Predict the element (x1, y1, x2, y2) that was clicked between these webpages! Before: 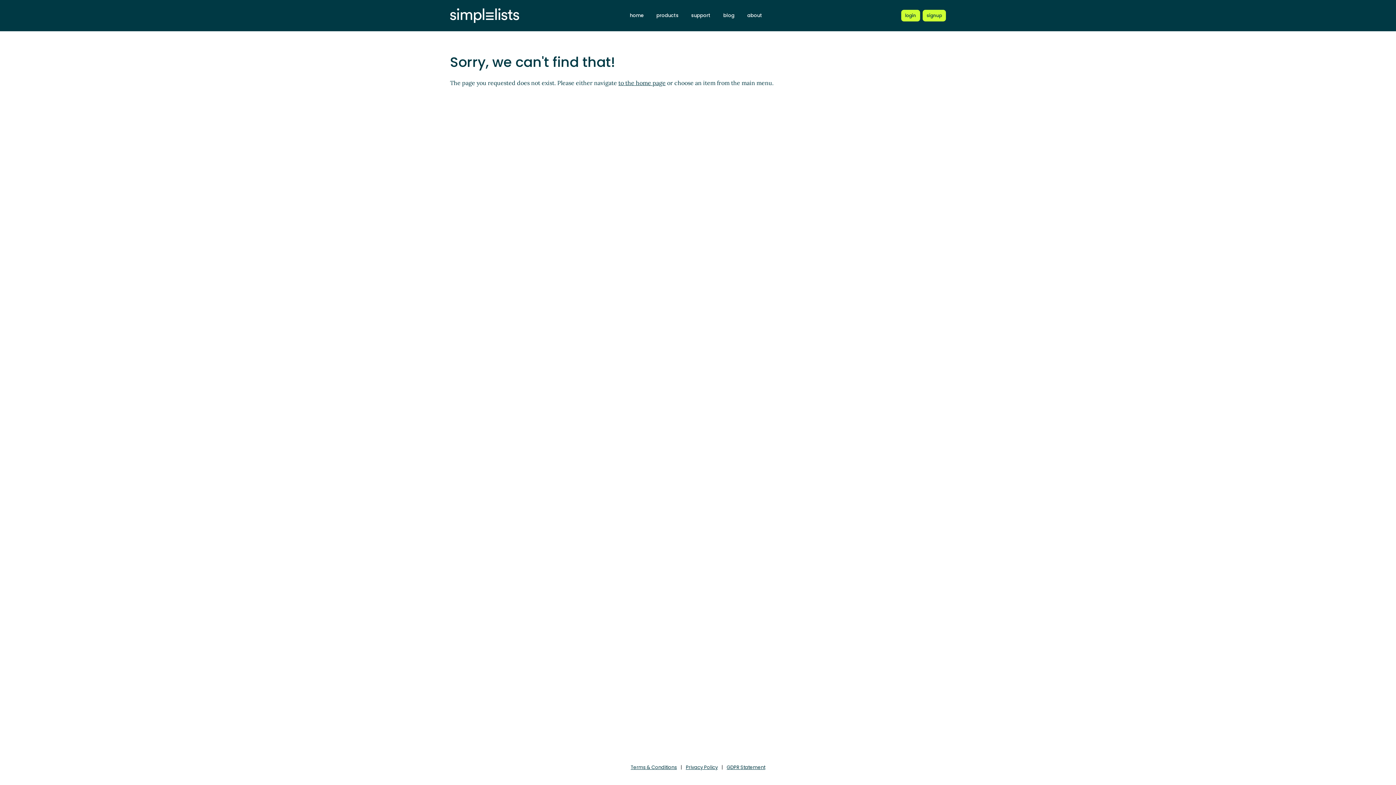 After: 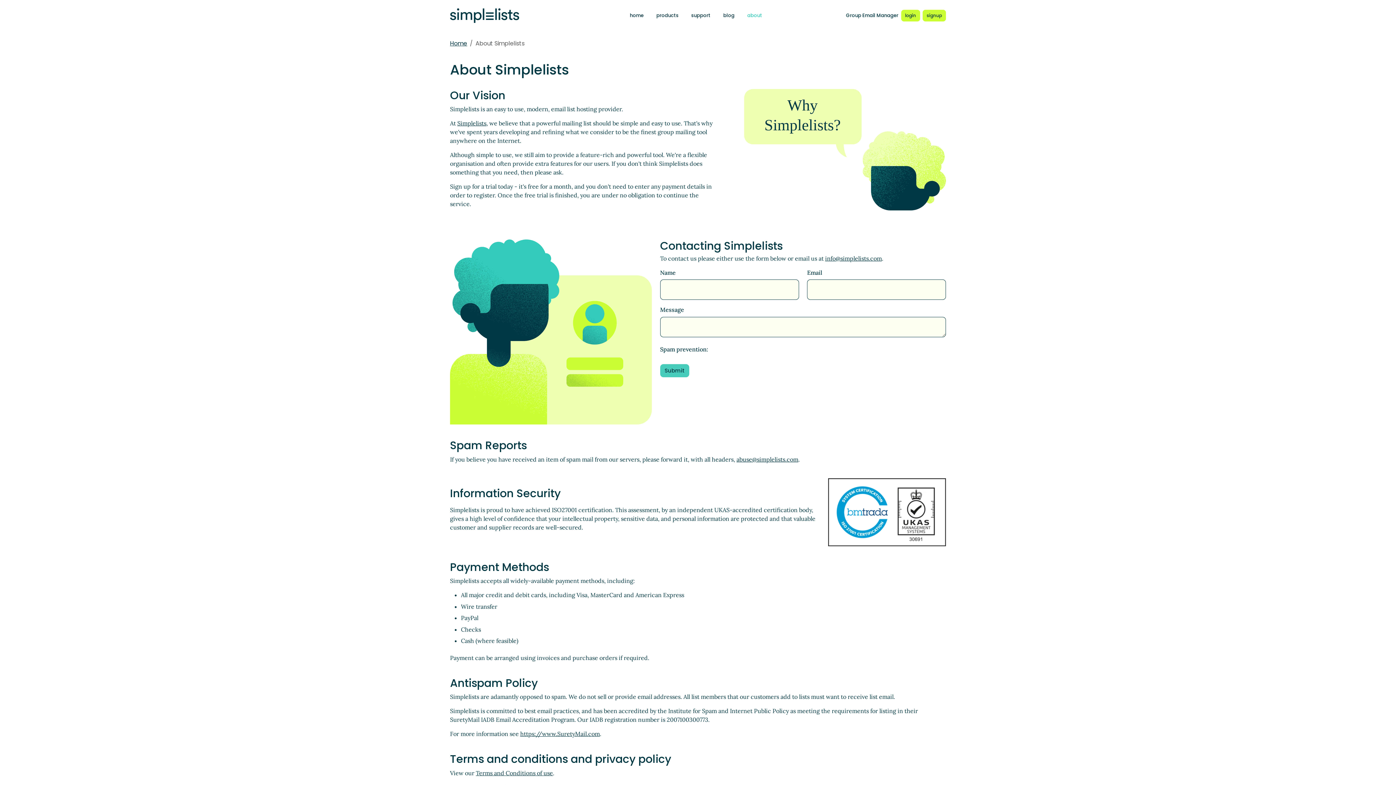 Action: label: about bbox: (743, 10, 766, 20)